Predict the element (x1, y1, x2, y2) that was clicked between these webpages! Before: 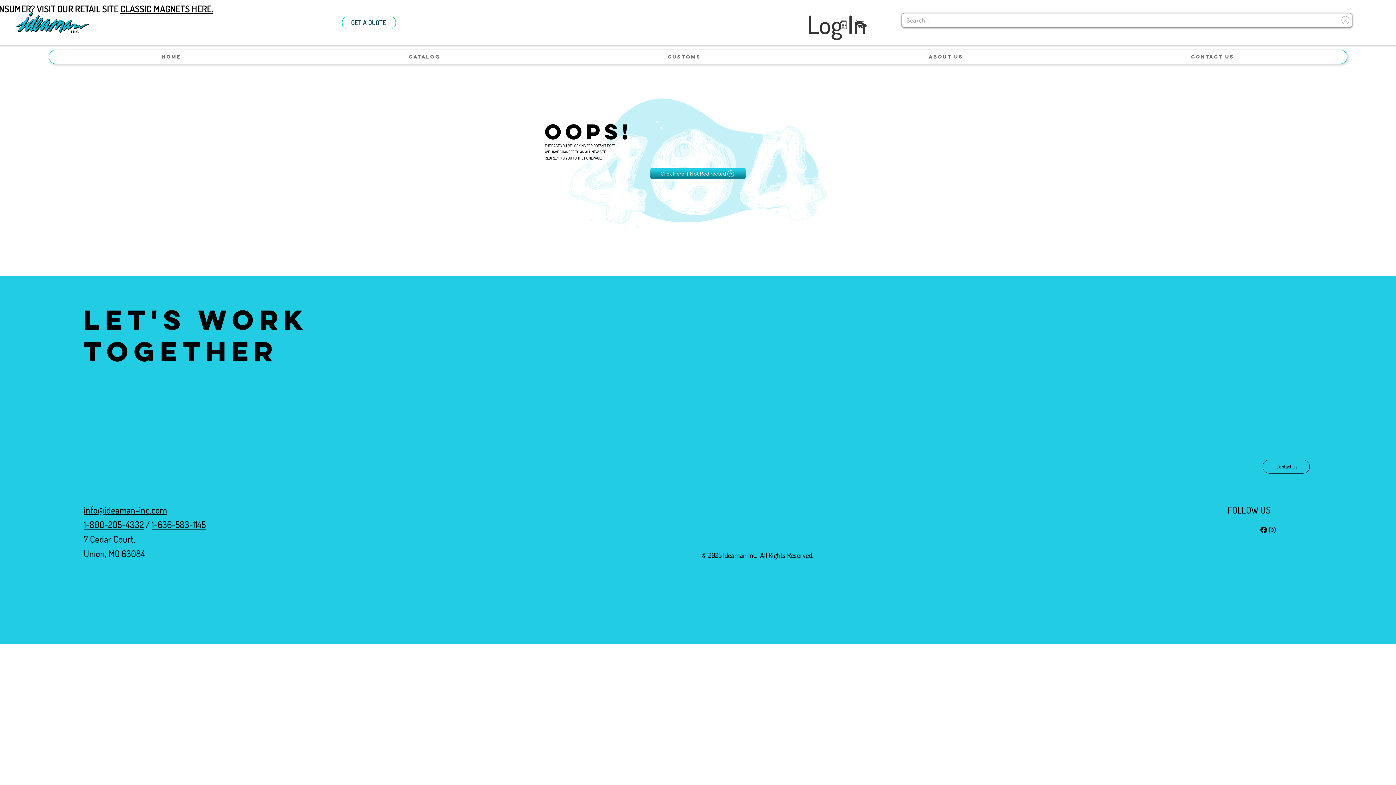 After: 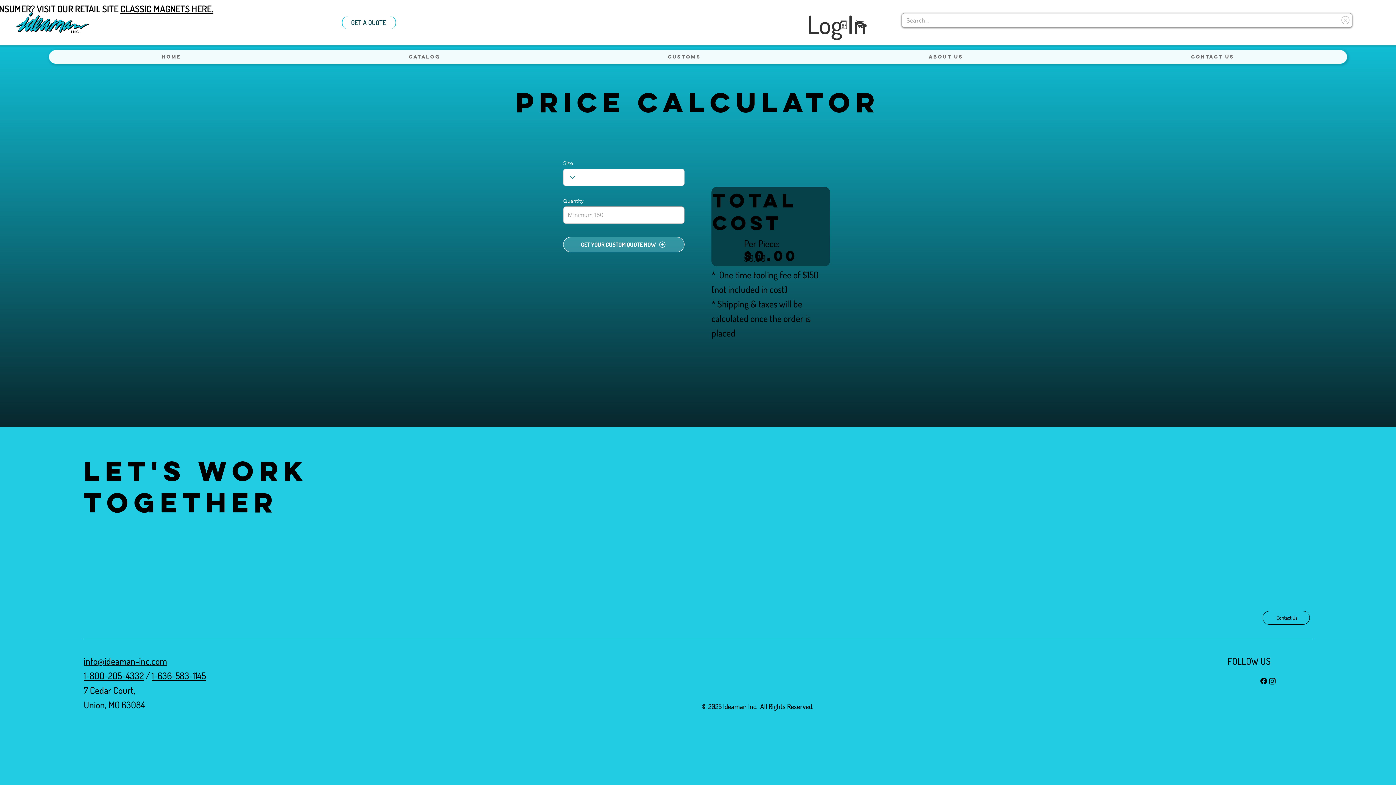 Action: label: Like bbox: (837, 17, 850, 30)